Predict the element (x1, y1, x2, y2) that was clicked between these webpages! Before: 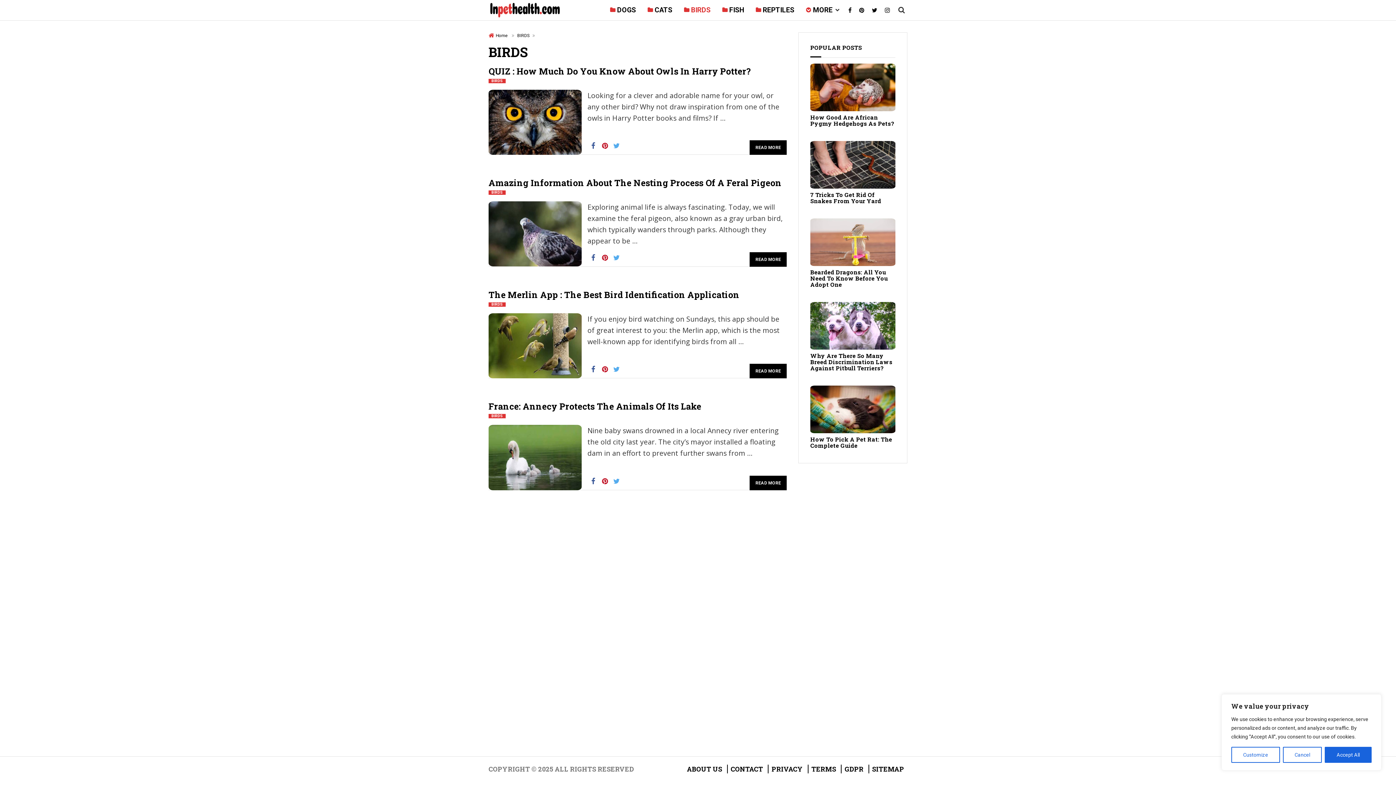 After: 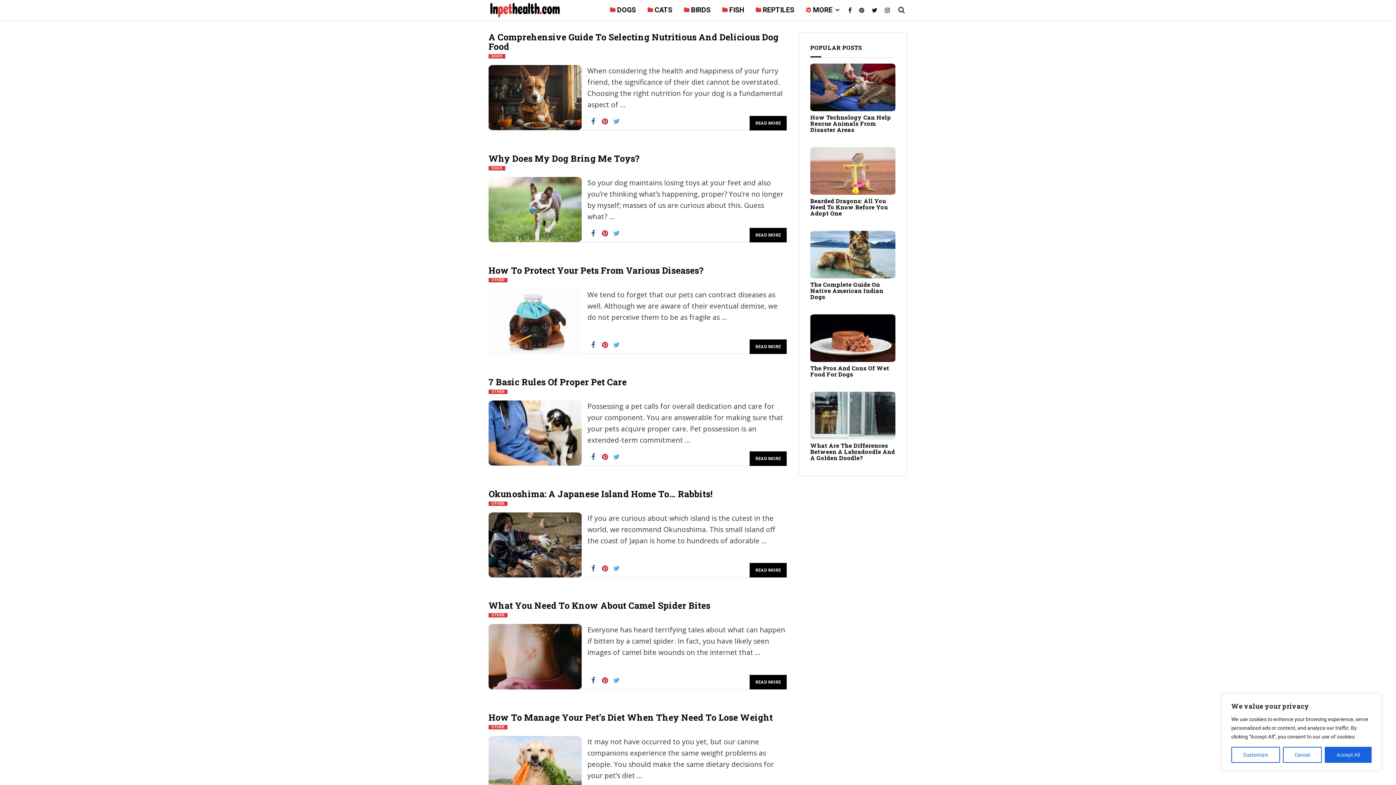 Action: label: Home bbox: (495, 33, 507, 38)